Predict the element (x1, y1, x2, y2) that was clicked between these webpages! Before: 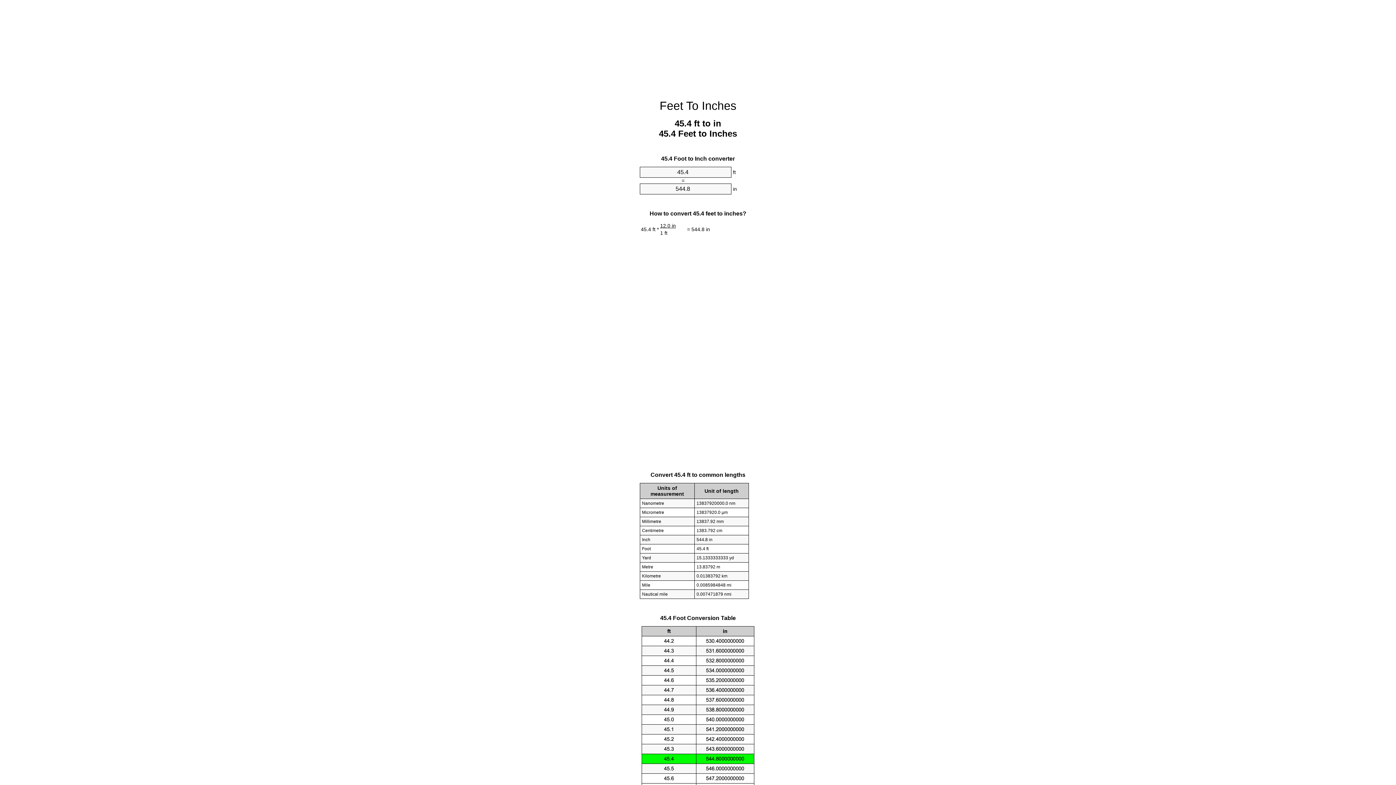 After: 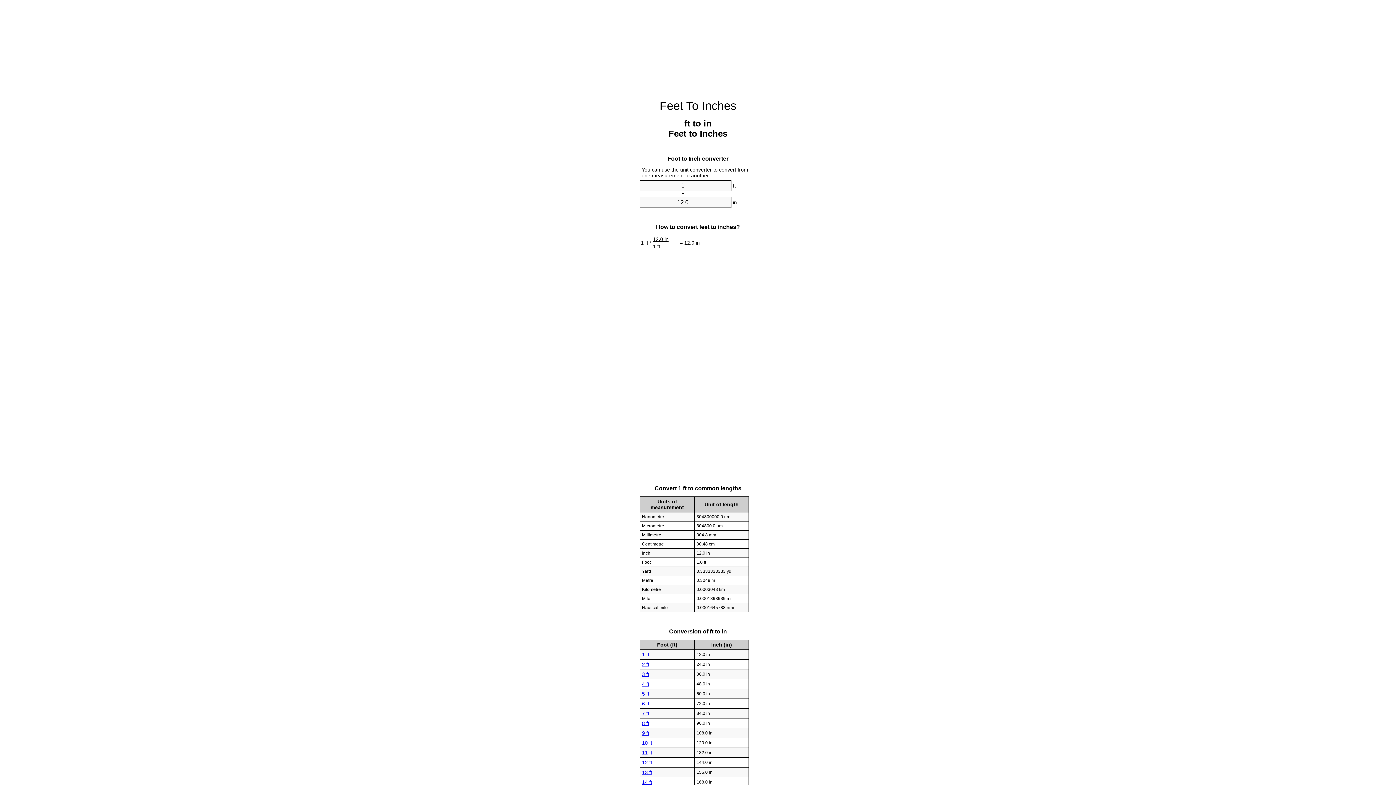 Action: bbox: (659, 99, 736, 112) label: Feet To Inches